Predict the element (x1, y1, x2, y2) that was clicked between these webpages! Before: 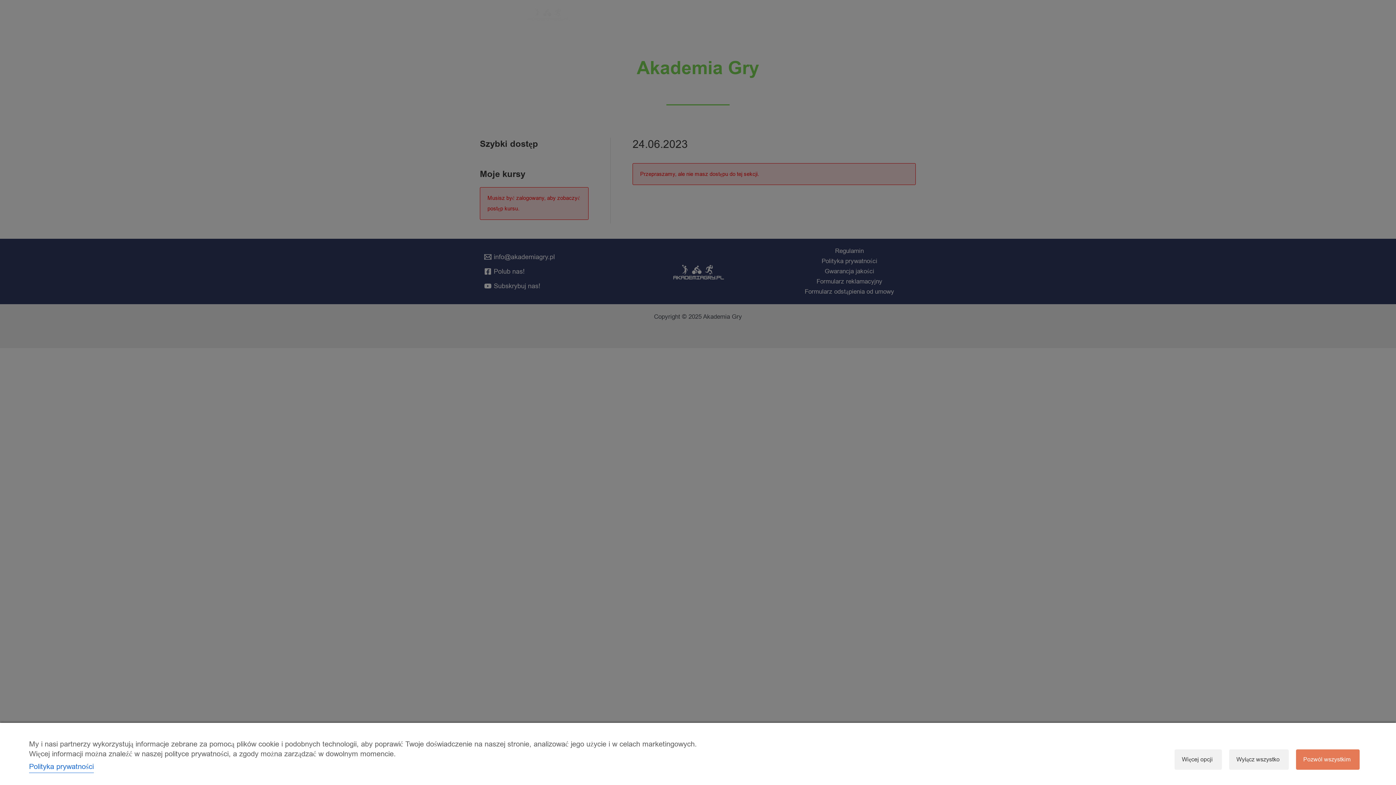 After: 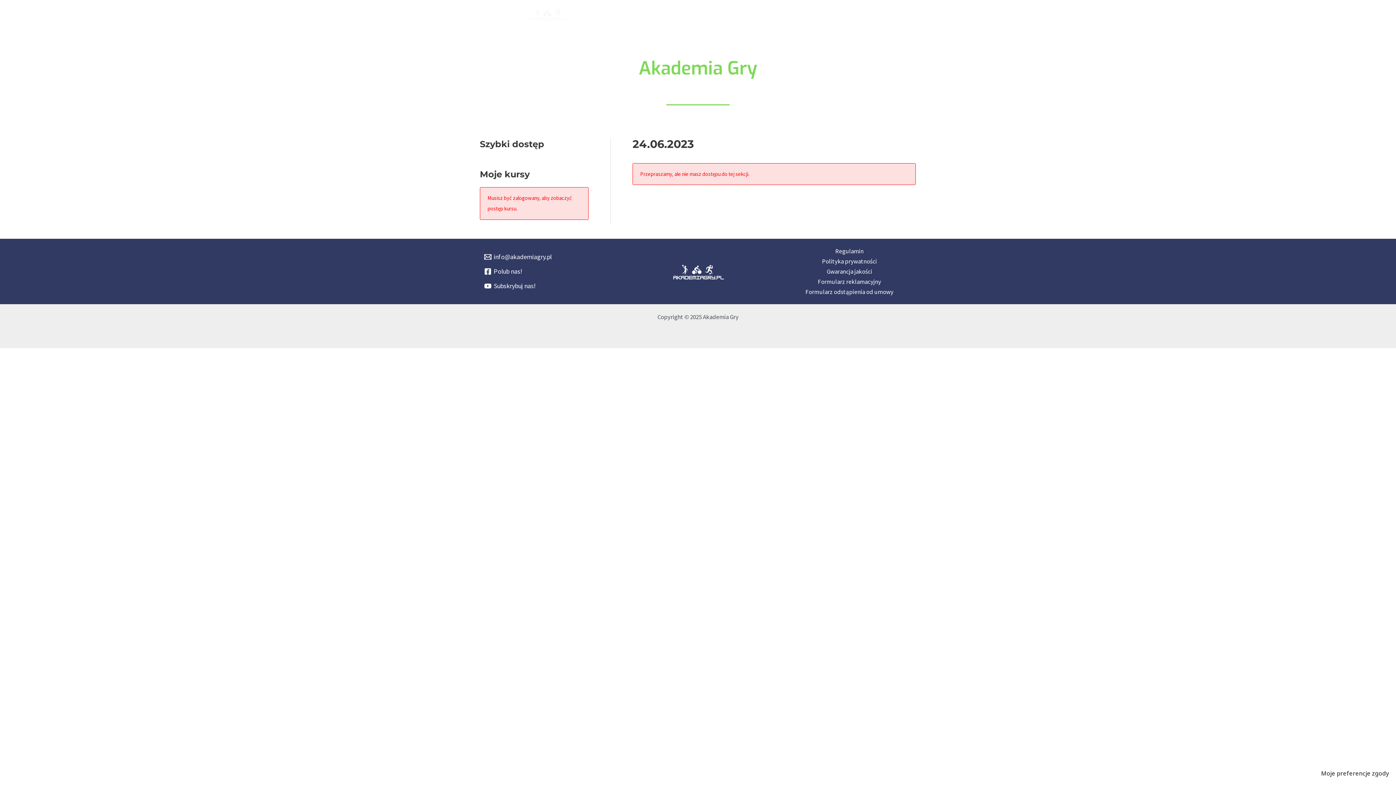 Action: label: Pozwól wszystkim bbox: (1296, 749, 1360, 770)